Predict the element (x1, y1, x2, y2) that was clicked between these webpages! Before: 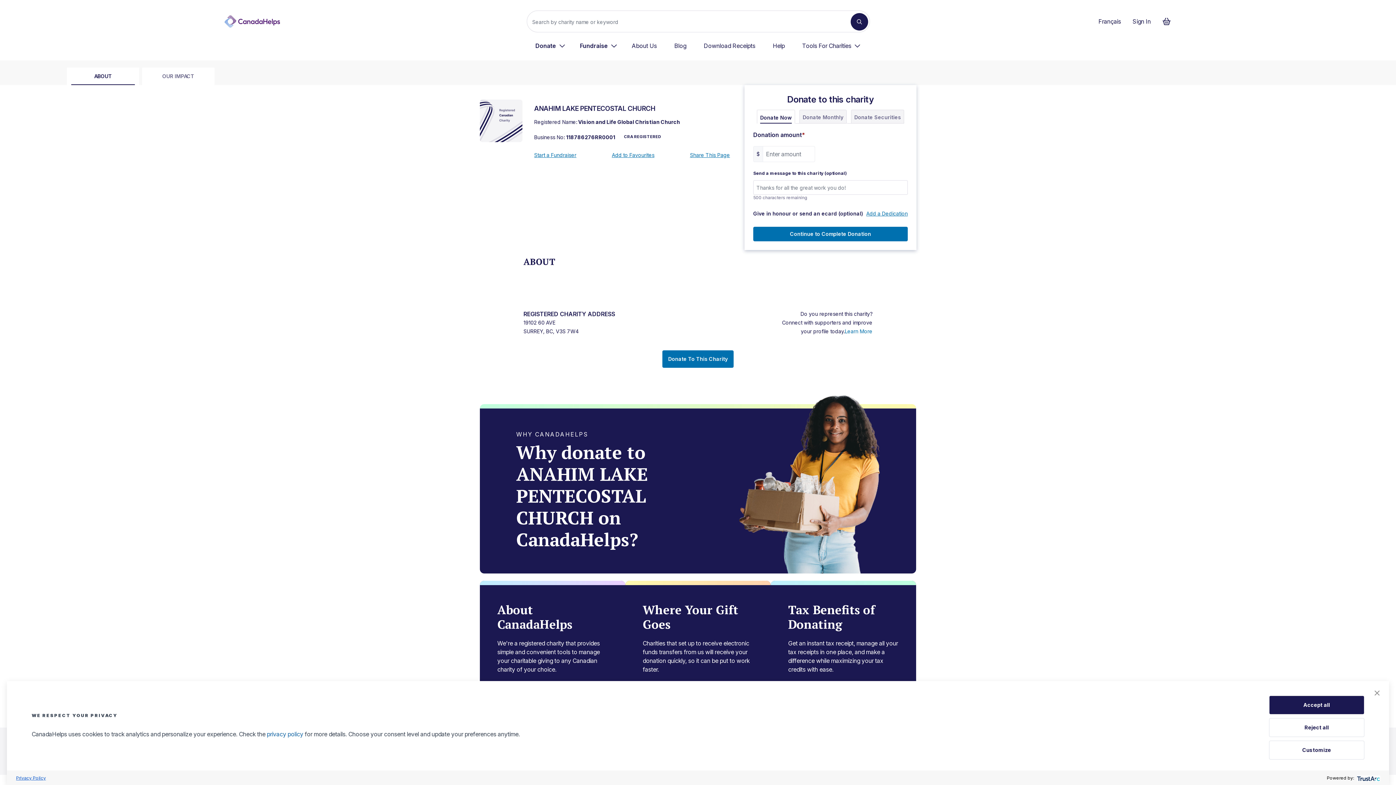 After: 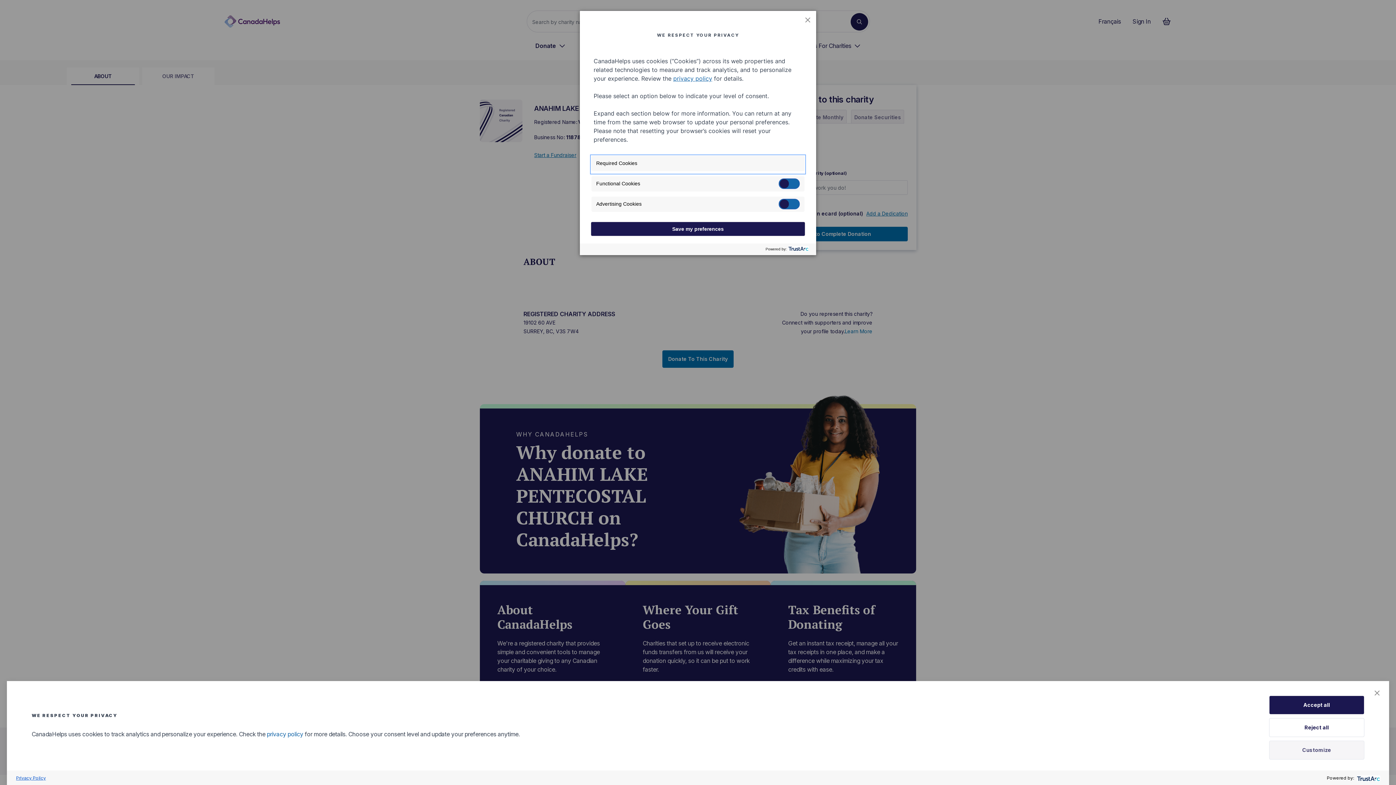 Action: bbox: (1269, 741, 1364, 760) label: Customize